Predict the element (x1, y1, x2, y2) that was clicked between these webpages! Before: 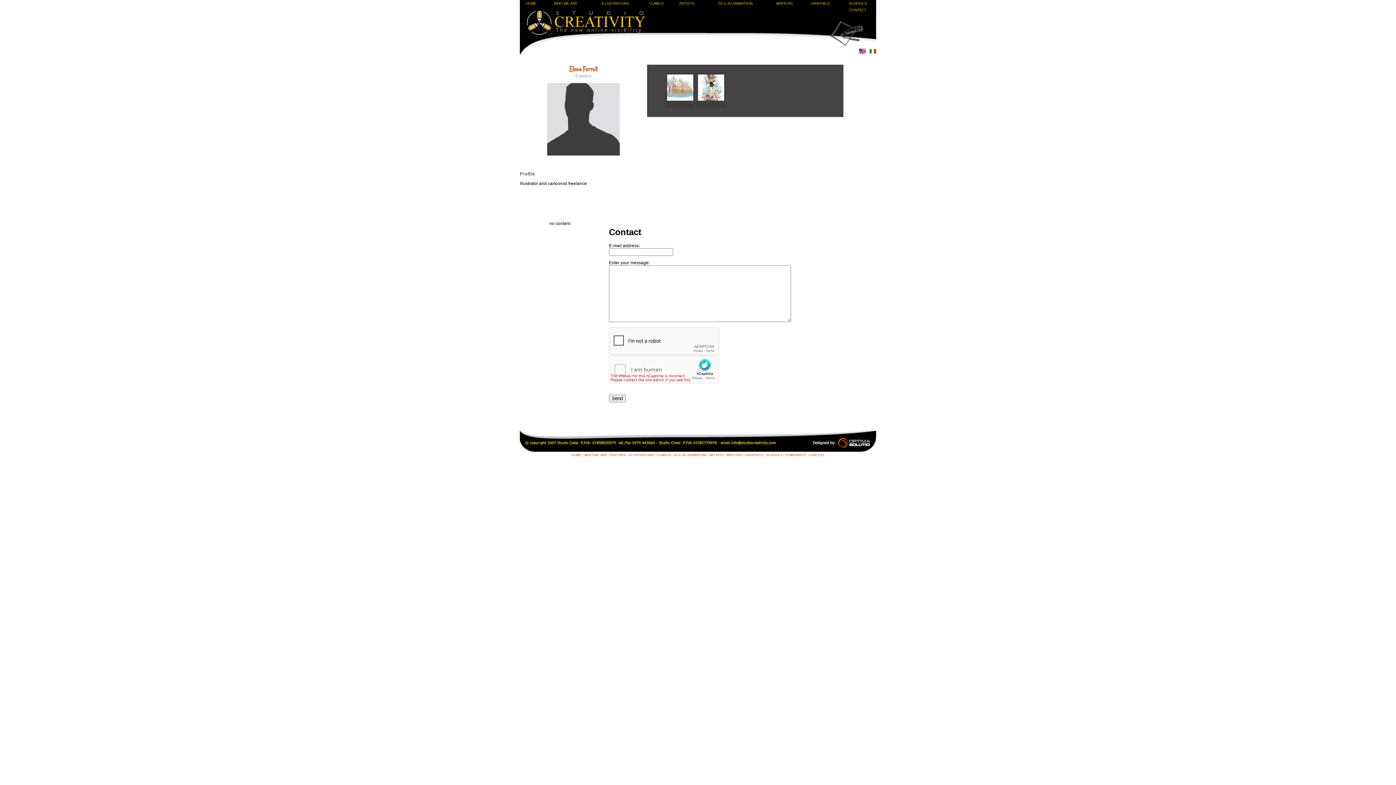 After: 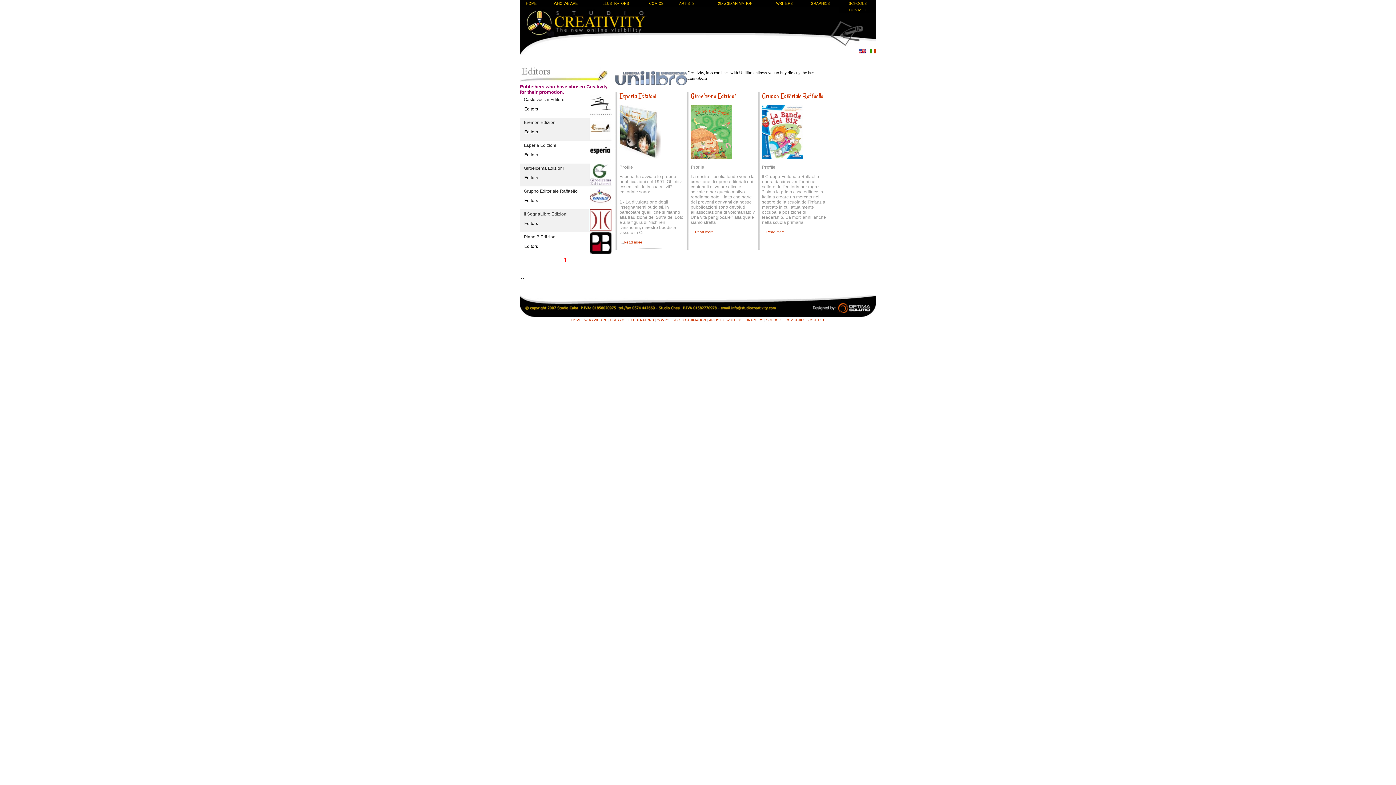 Action: label: EDITORS bbox: (610, 453, 625, 457)